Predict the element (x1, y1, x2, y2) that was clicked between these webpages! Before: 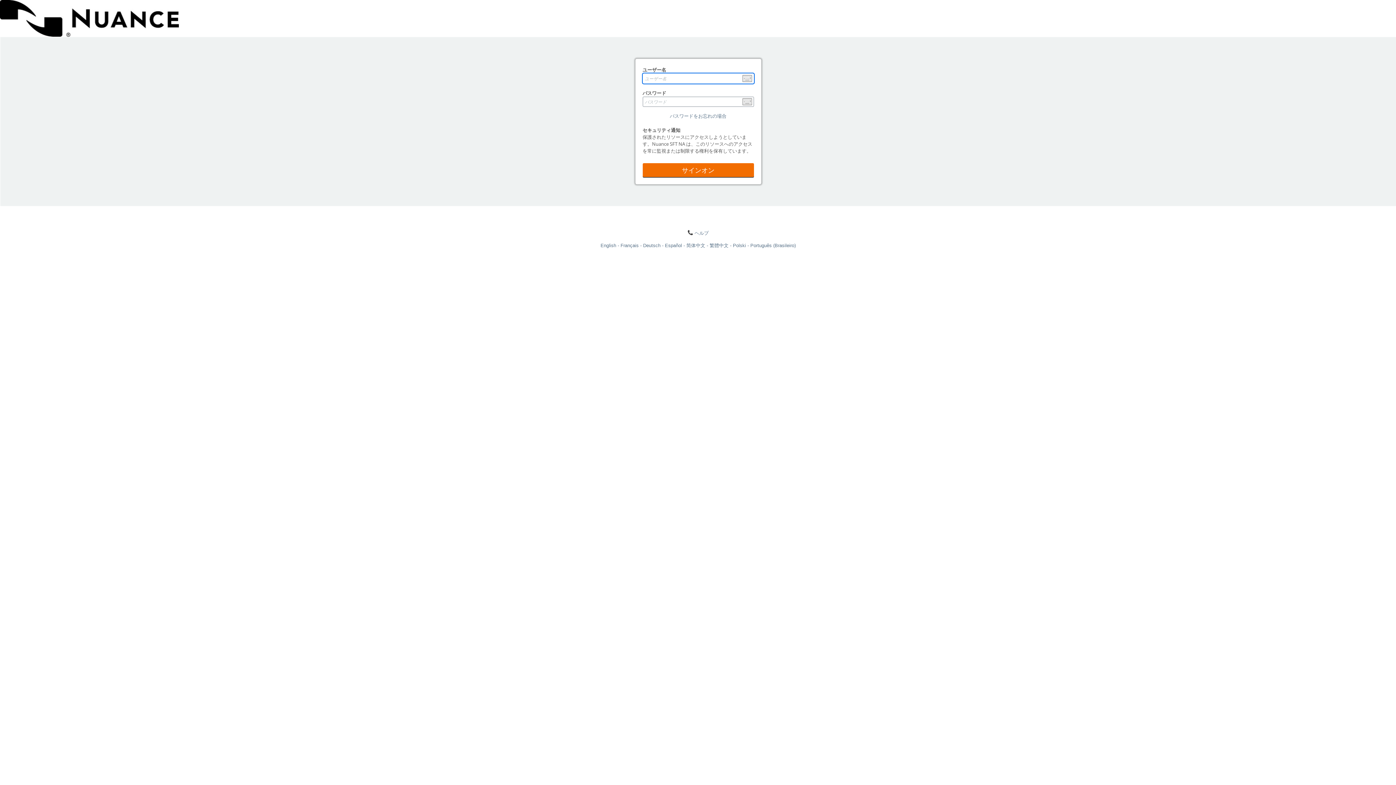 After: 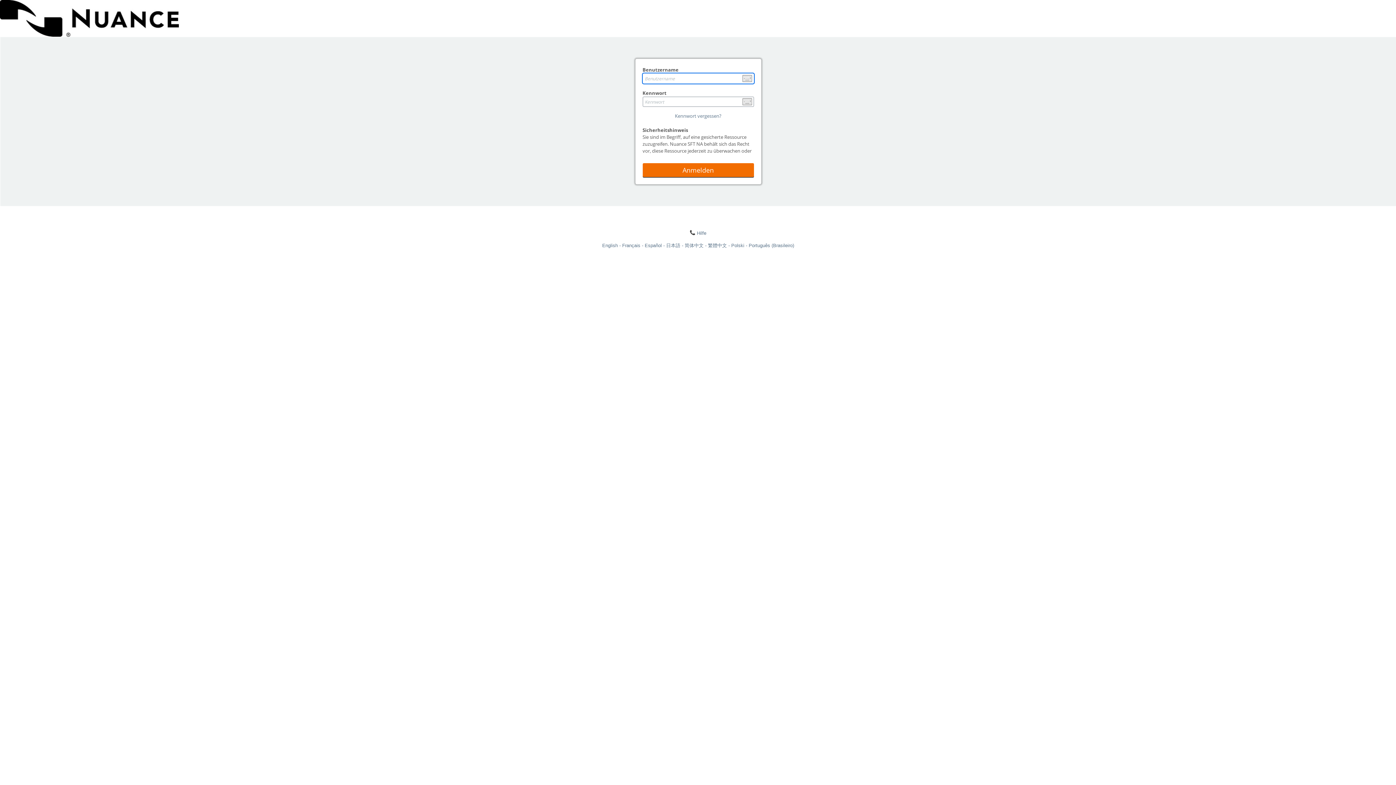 Action: label: Deutsch bbox: (643, 242, 665, 248)